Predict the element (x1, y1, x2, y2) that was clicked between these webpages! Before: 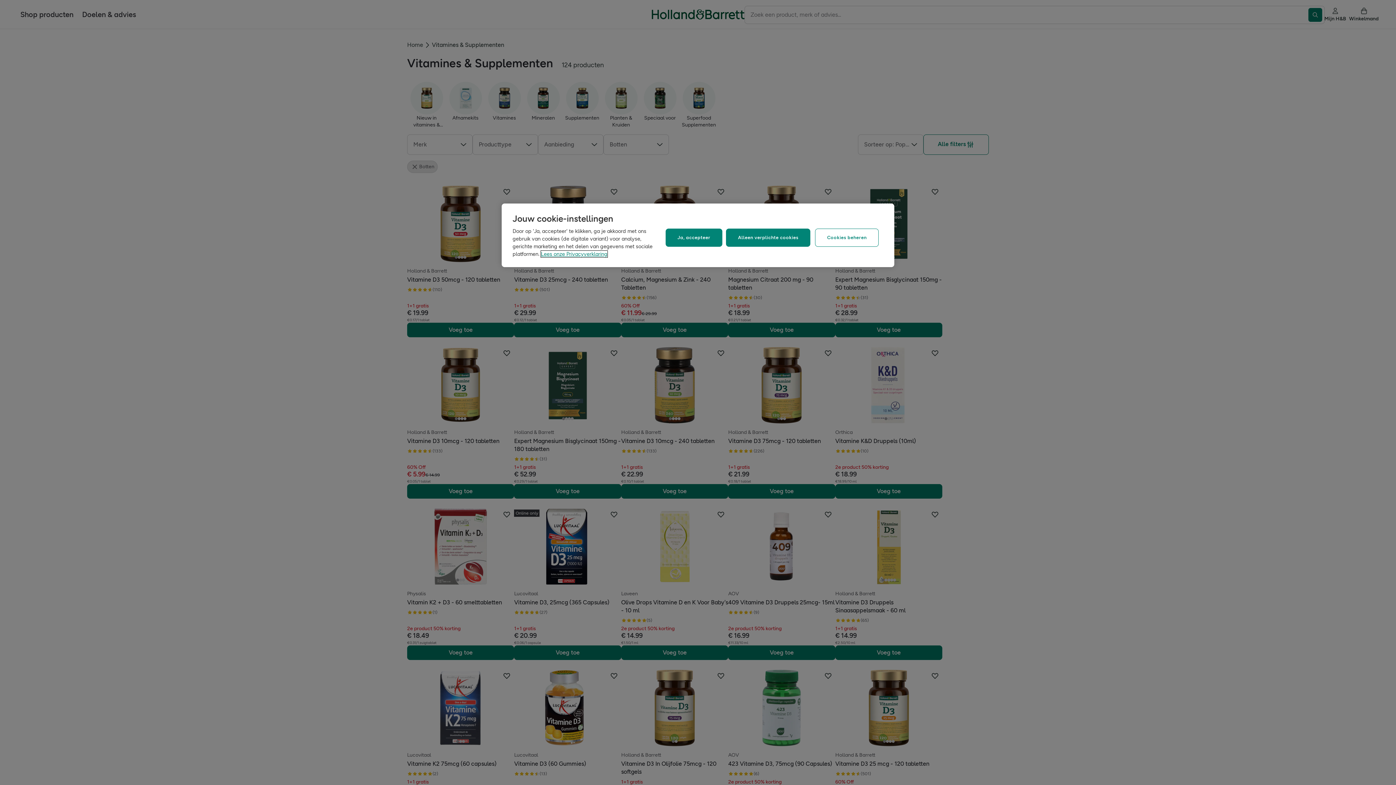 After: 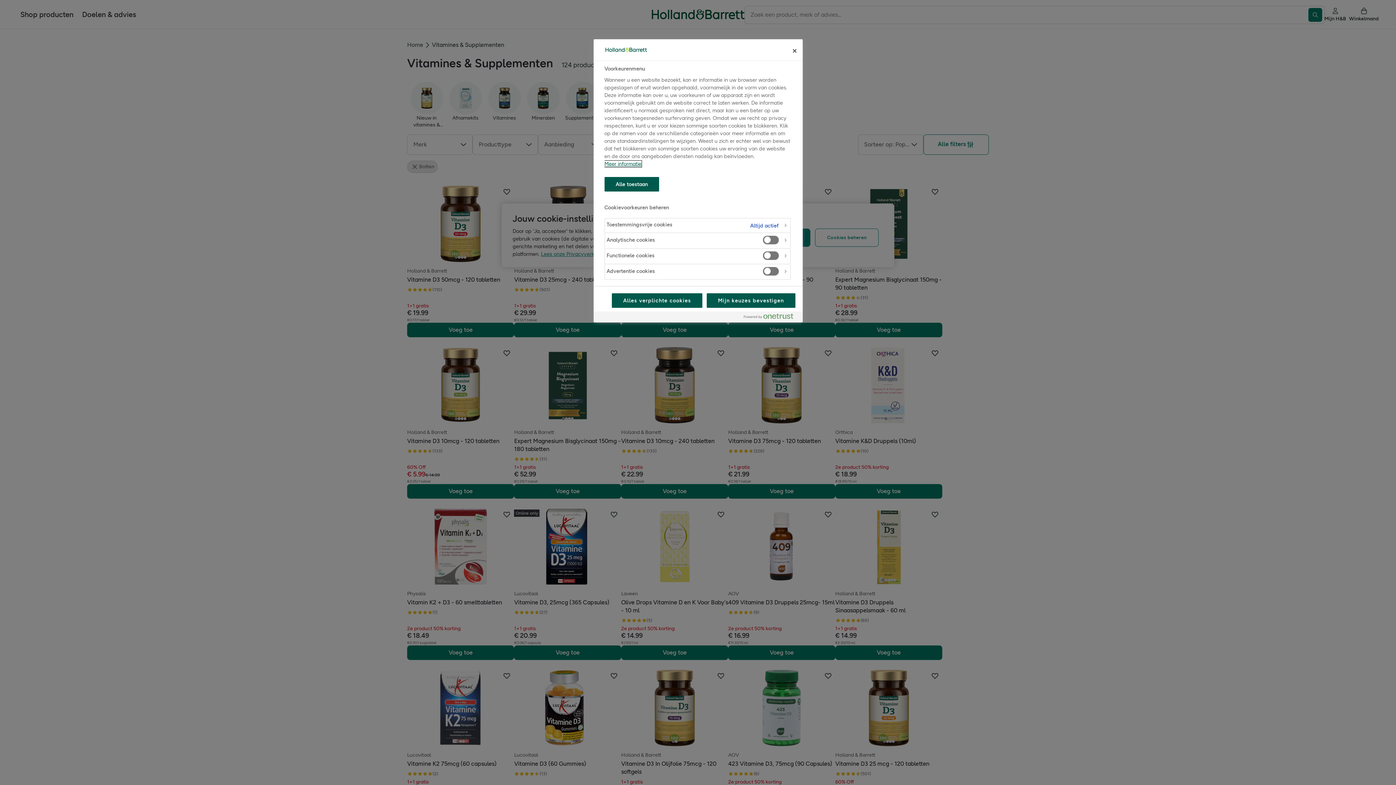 Action: bbox: (815, 228, 878, 246) label: Cookies beheren